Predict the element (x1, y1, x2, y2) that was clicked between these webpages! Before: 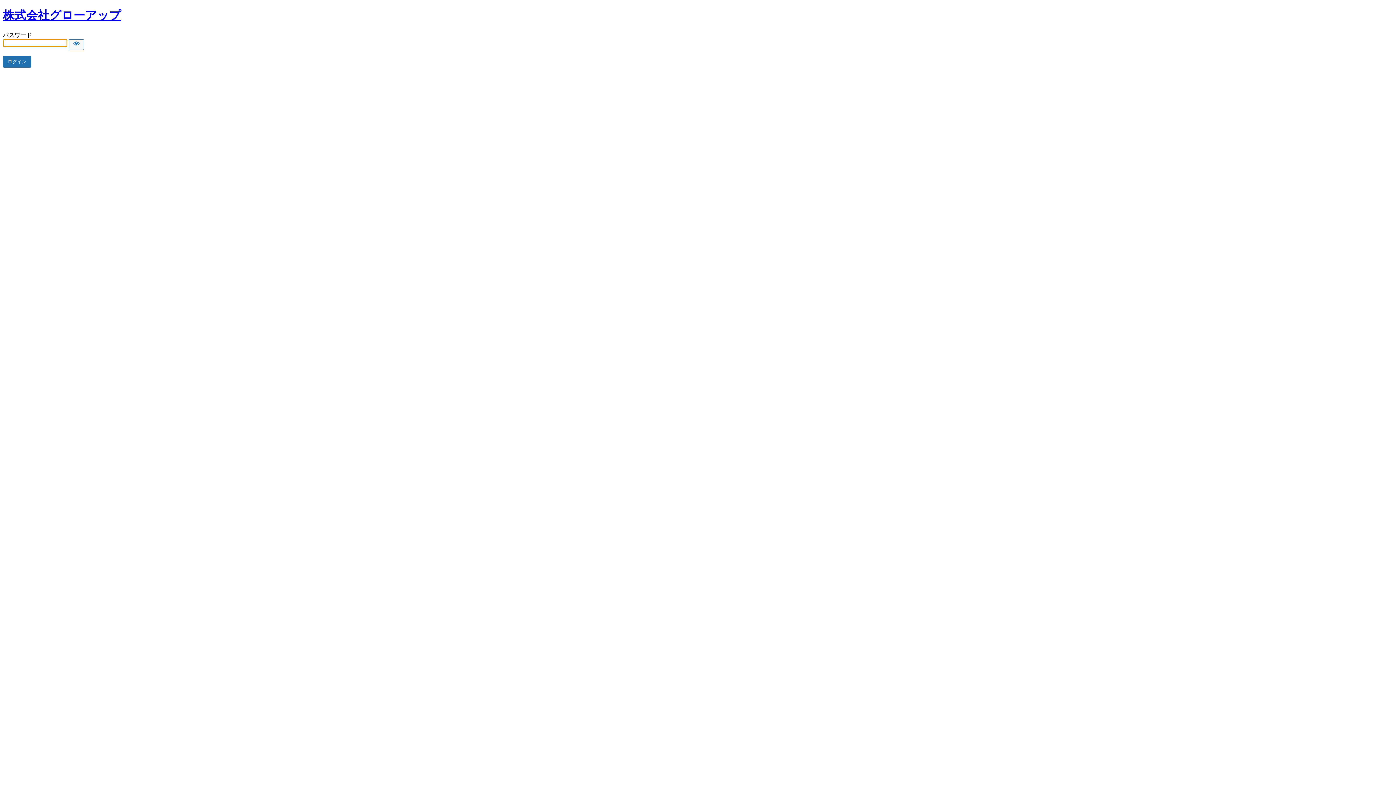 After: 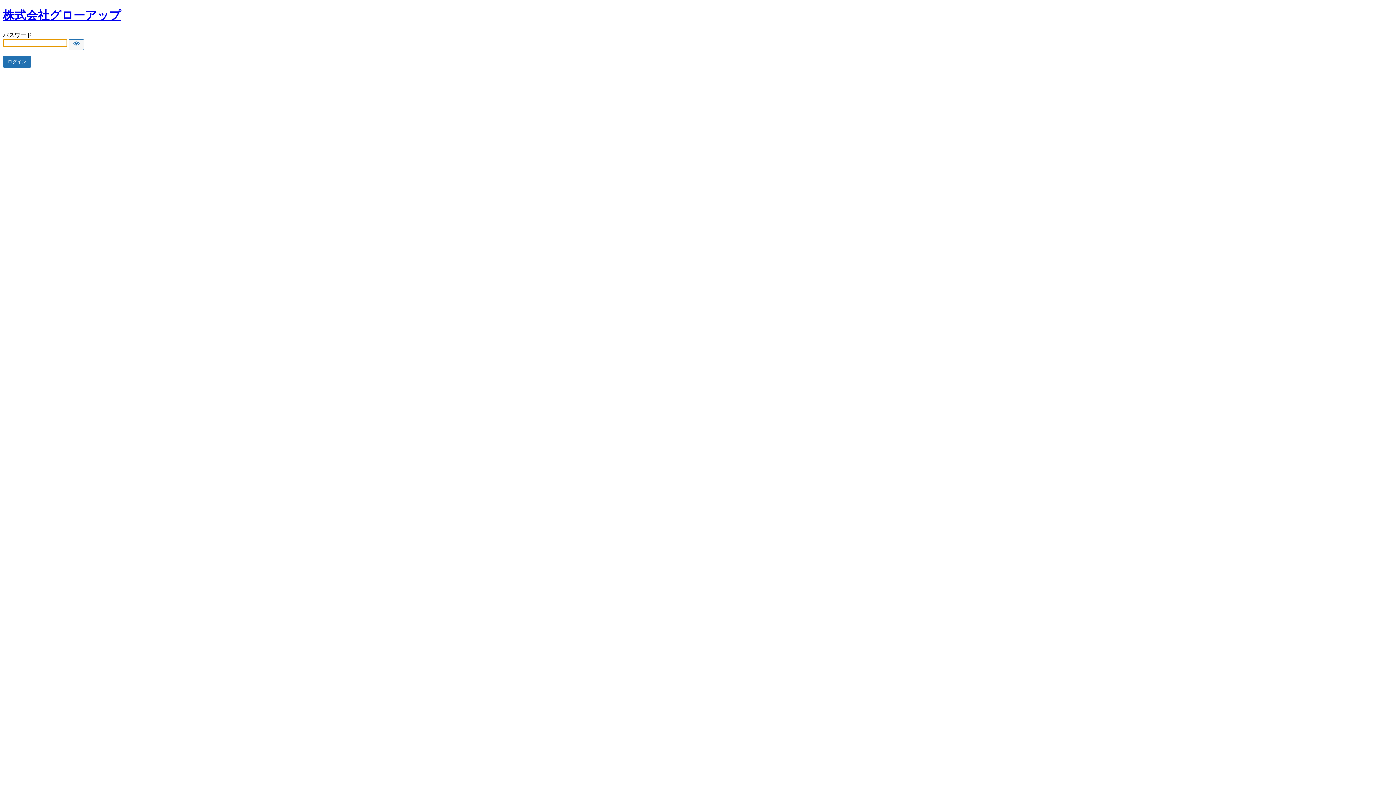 Action: label: 株式会社グローアップ bbox: (2, 8, 121, 21)